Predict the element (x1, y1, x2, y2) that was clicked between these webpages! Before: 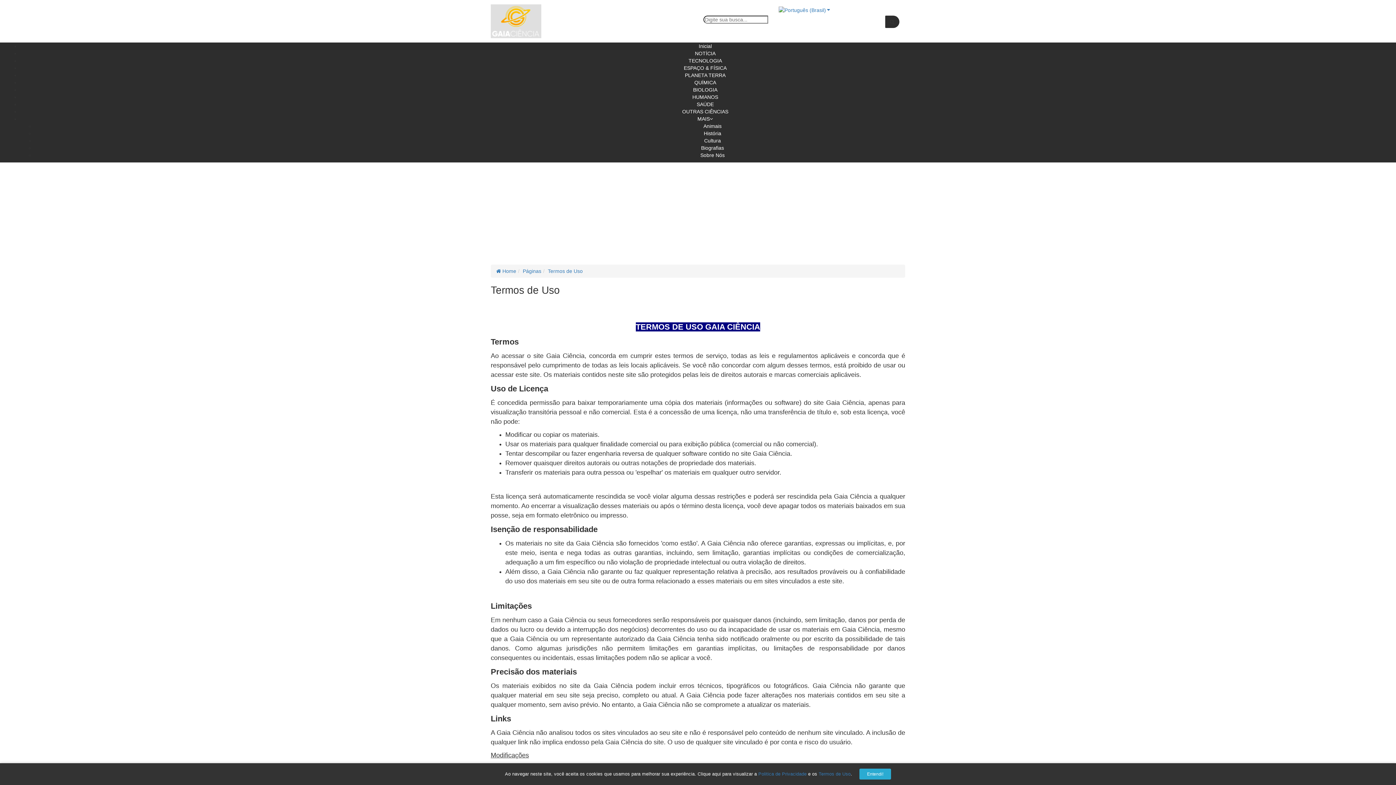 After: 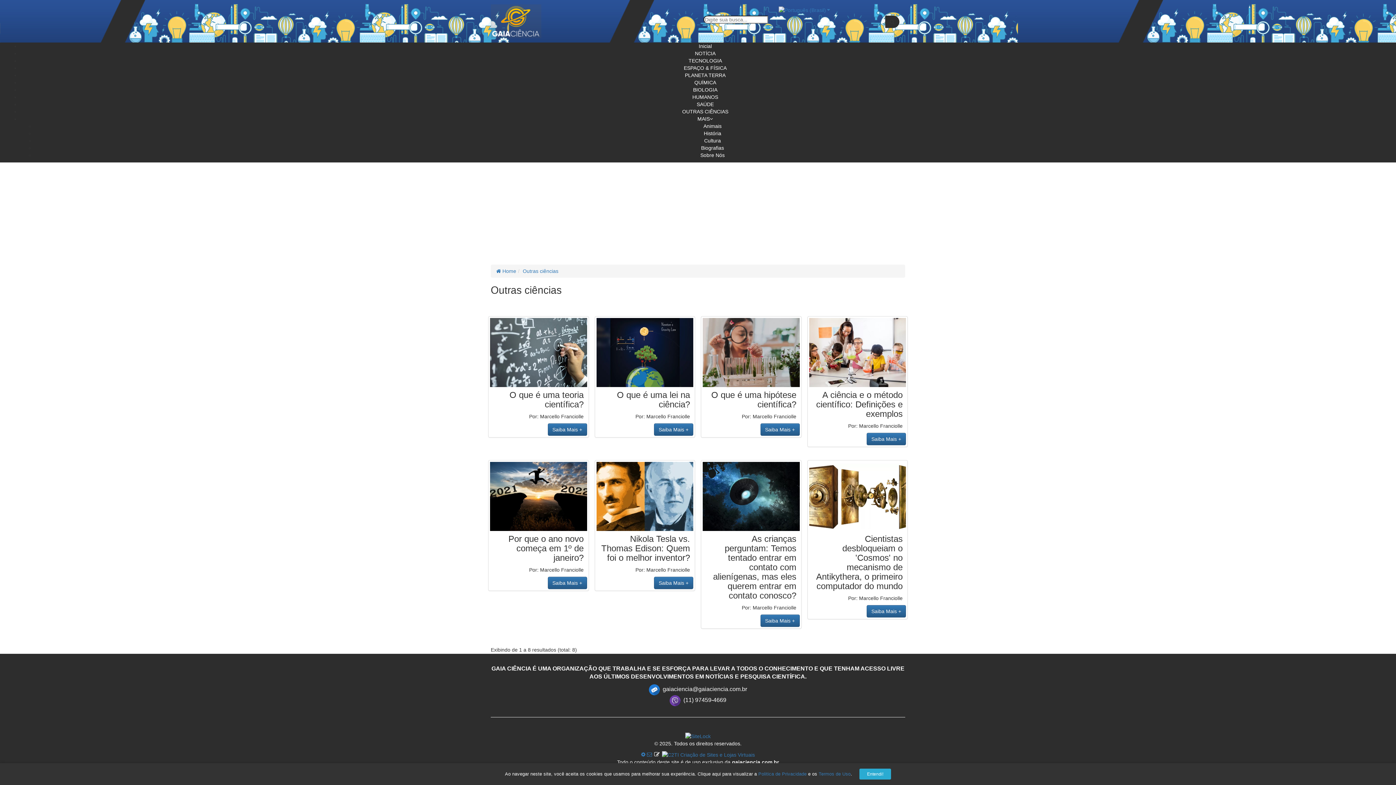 Action: bbox: (682, 108, 728, 114) label: OUTRAS CIÊNCIAS